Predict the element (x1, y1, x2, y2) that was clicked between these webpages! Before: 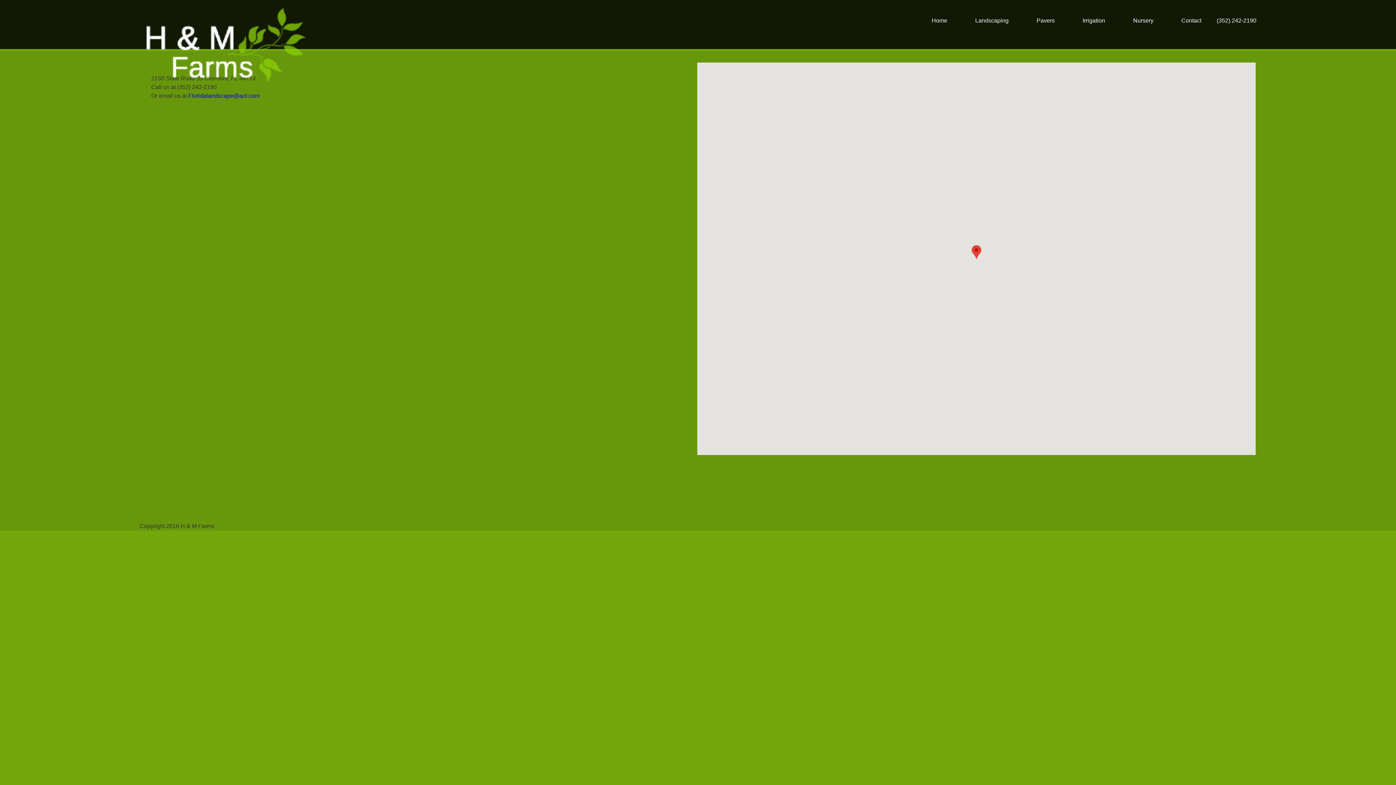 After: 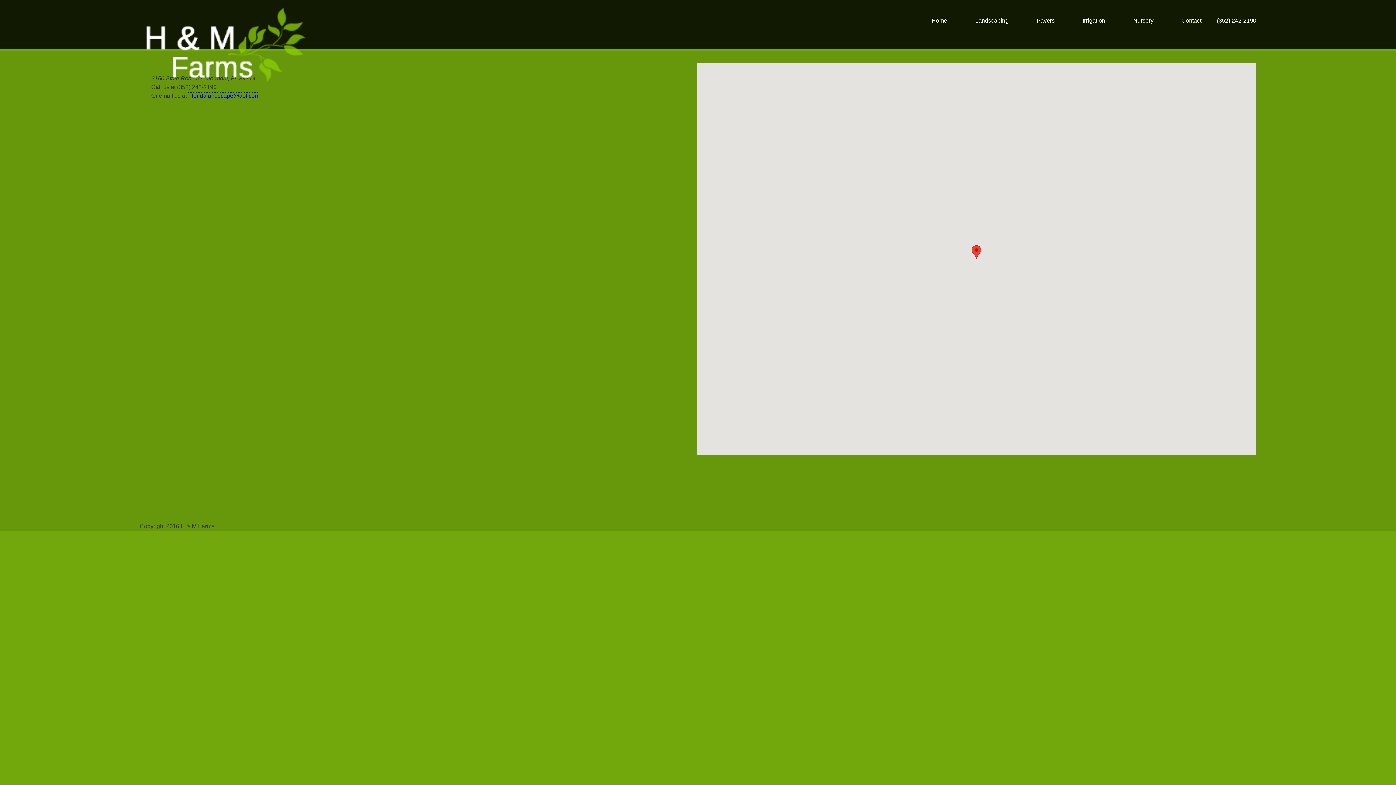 Action: label: Floridalandscape@aol.com bbox: (188, 92, 259, 98)